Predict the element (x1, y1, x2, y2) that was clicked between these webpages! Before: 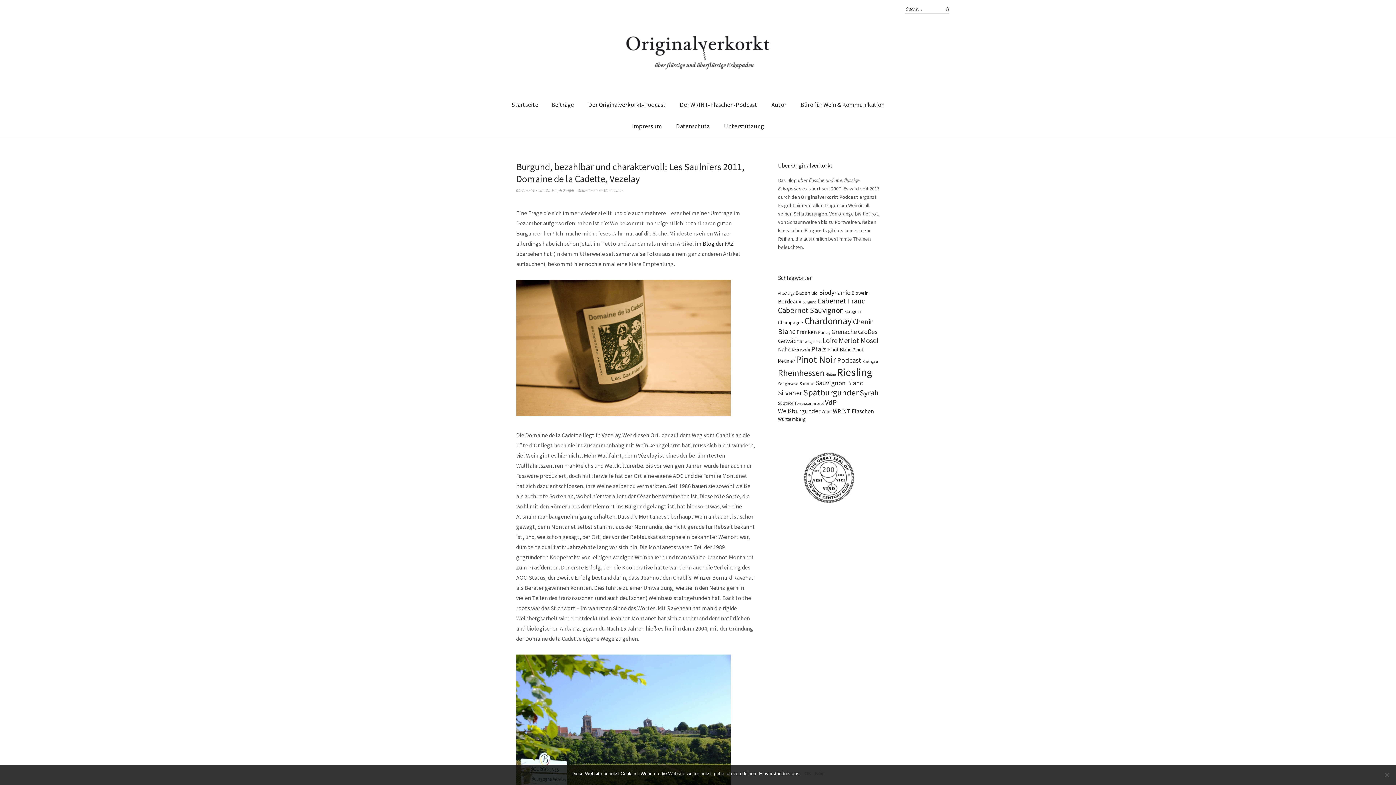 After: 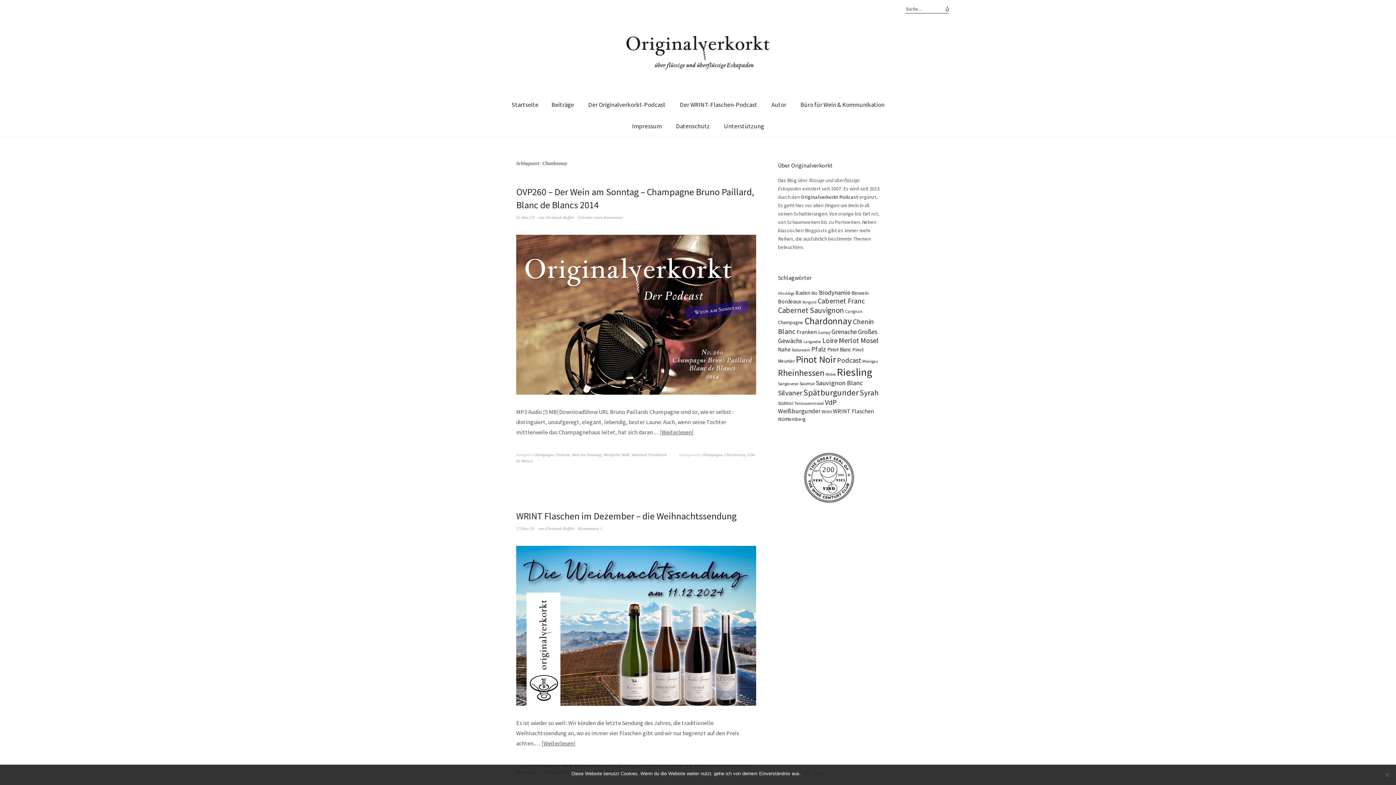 Action: label: Chardonnay (118 Einträge) bbox: (804, 315, 852, 326)